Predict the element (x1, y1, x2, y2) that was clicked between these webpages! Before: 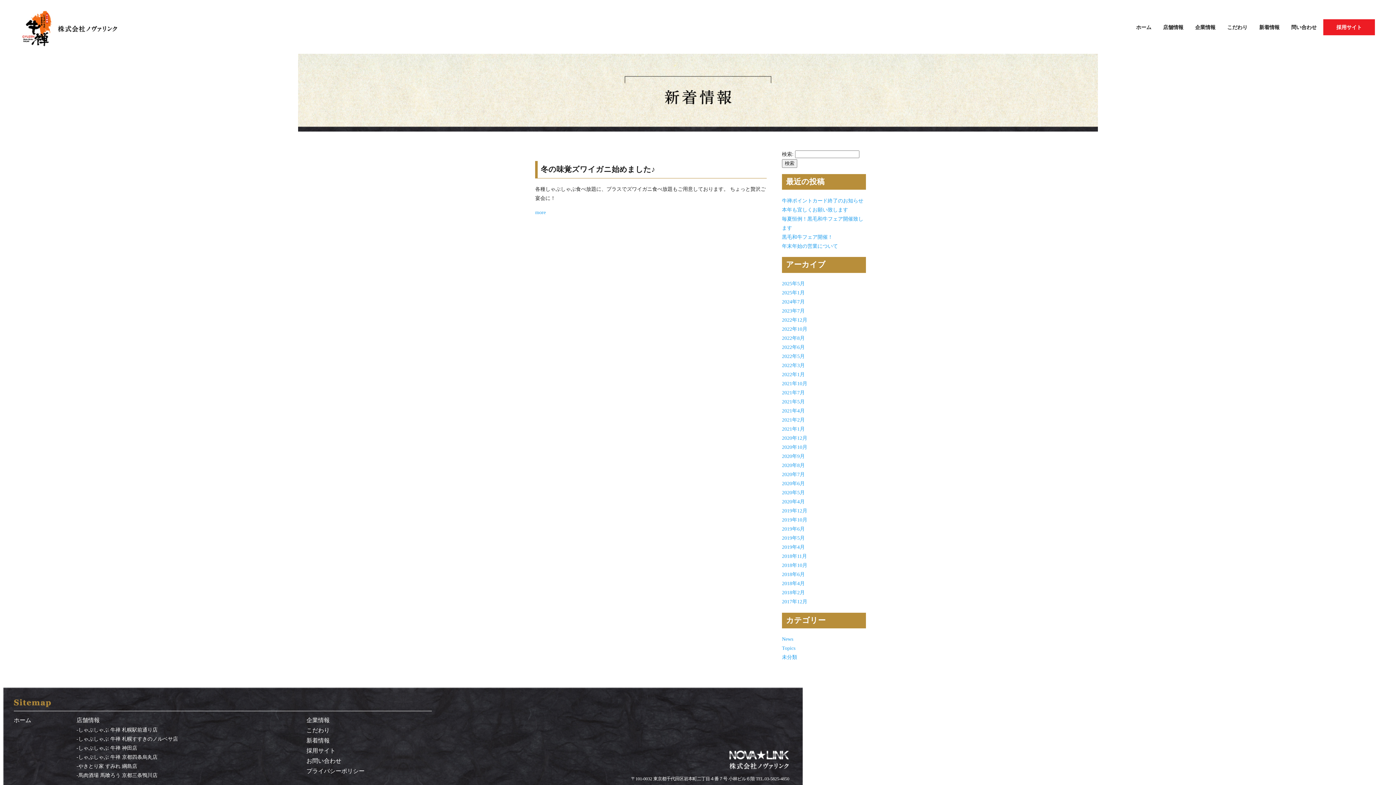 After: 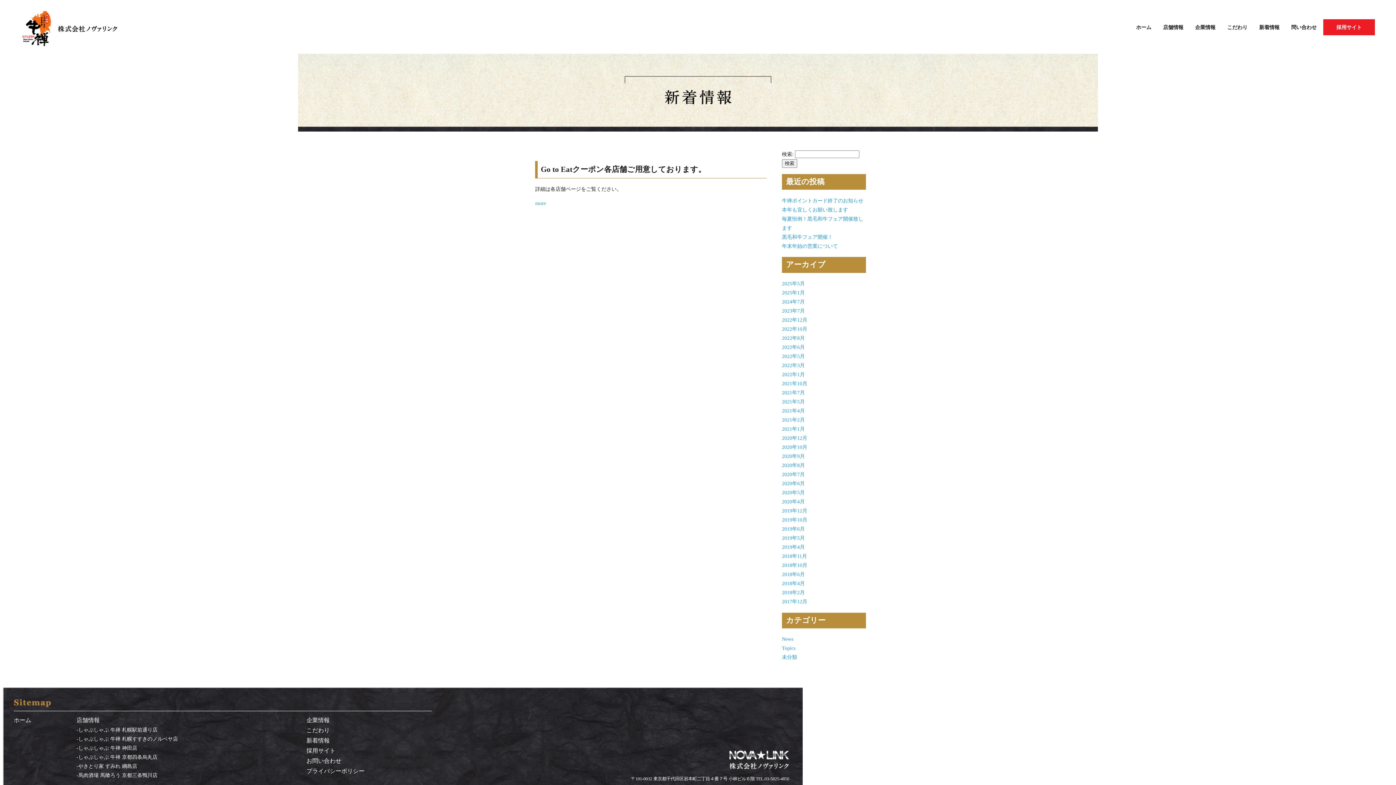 Action: bbox: (782, 444, 807, 450) label: 2020年10月